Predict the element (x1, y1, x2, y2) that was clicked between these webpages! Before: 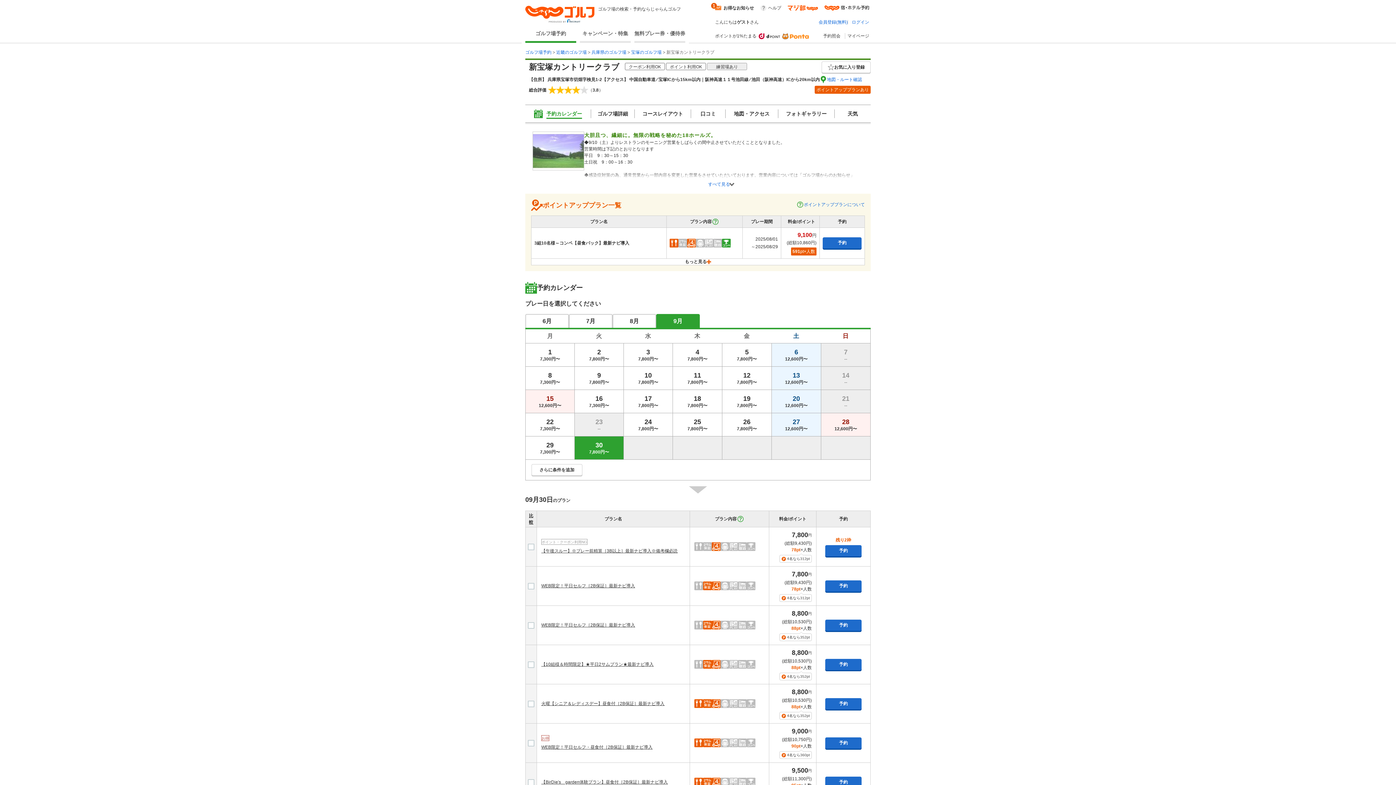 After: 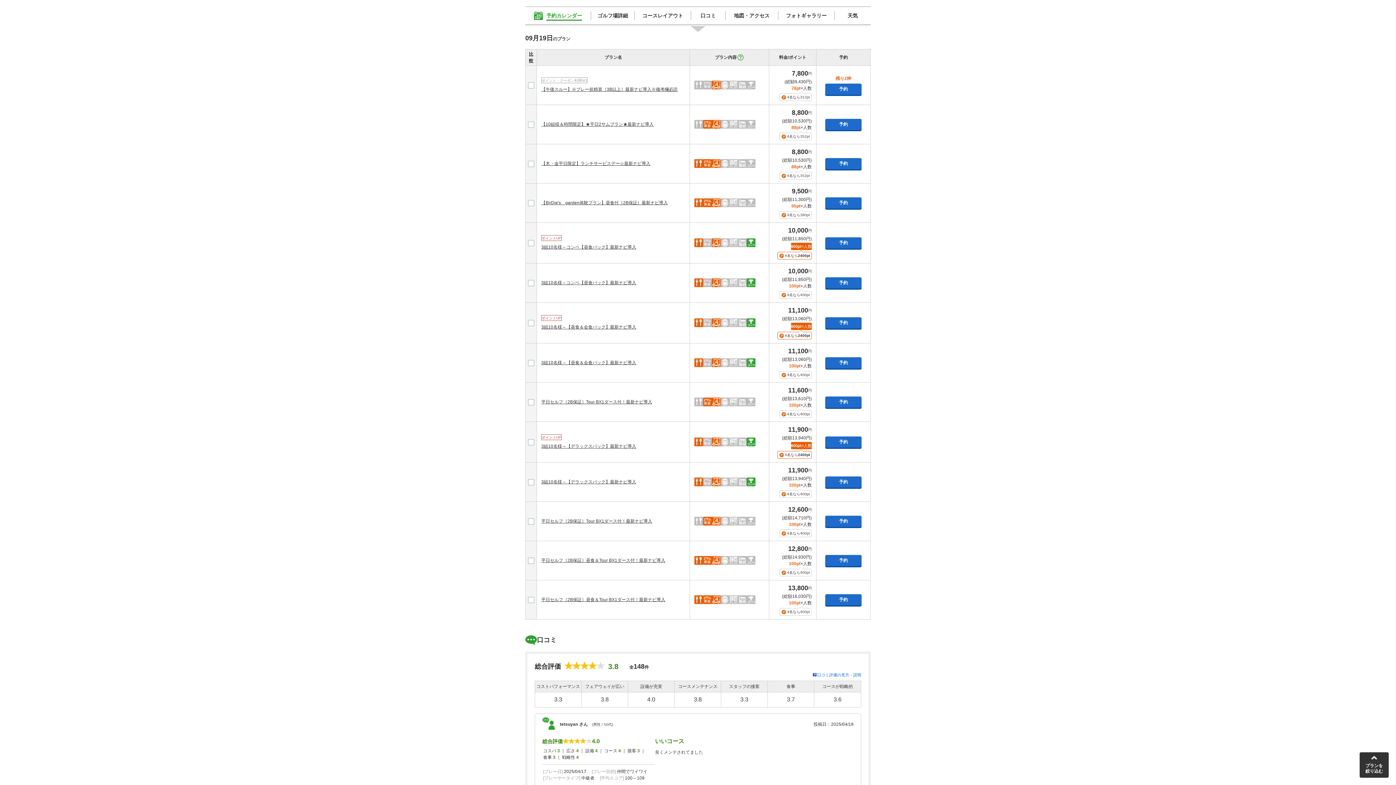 Action: bbox: (722, 390, 771, 413) label: 19
7,800円〜